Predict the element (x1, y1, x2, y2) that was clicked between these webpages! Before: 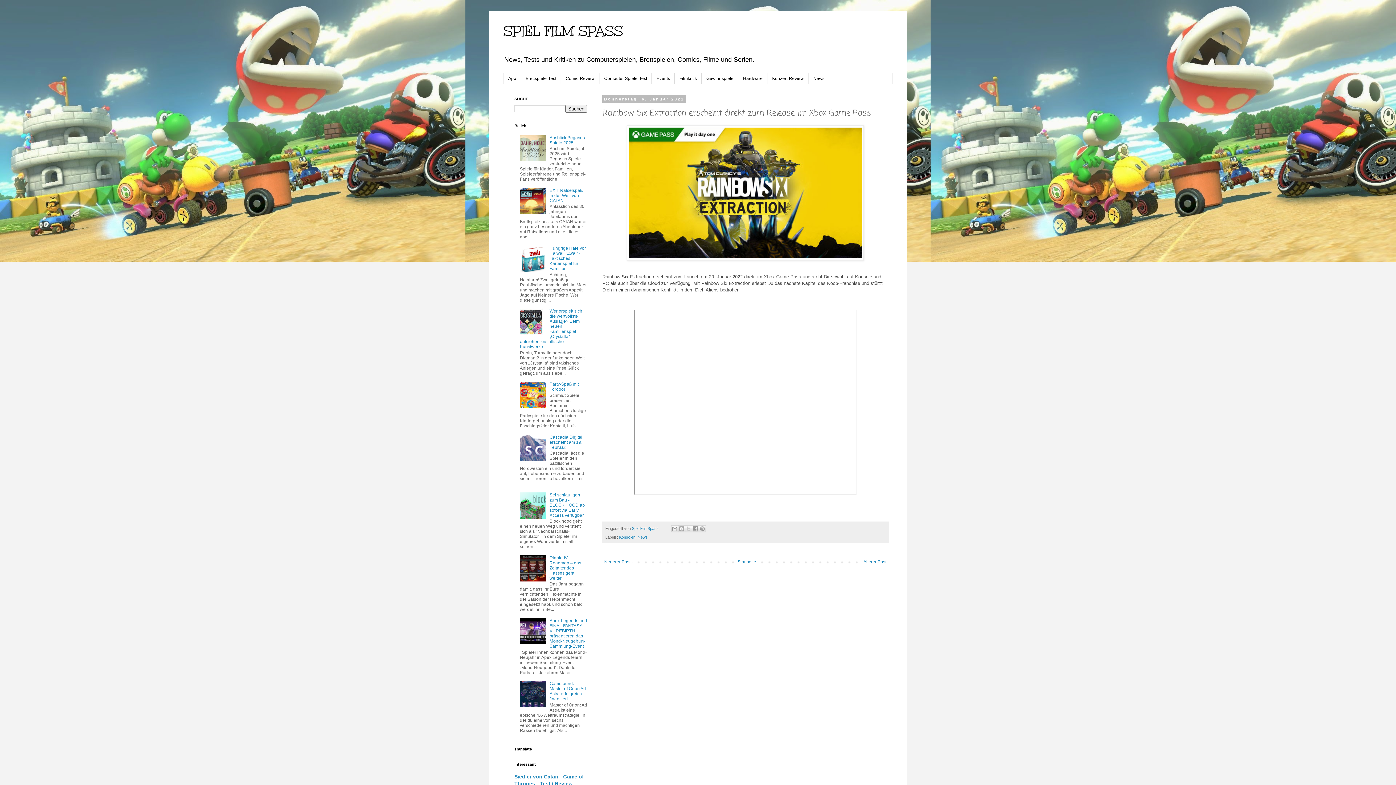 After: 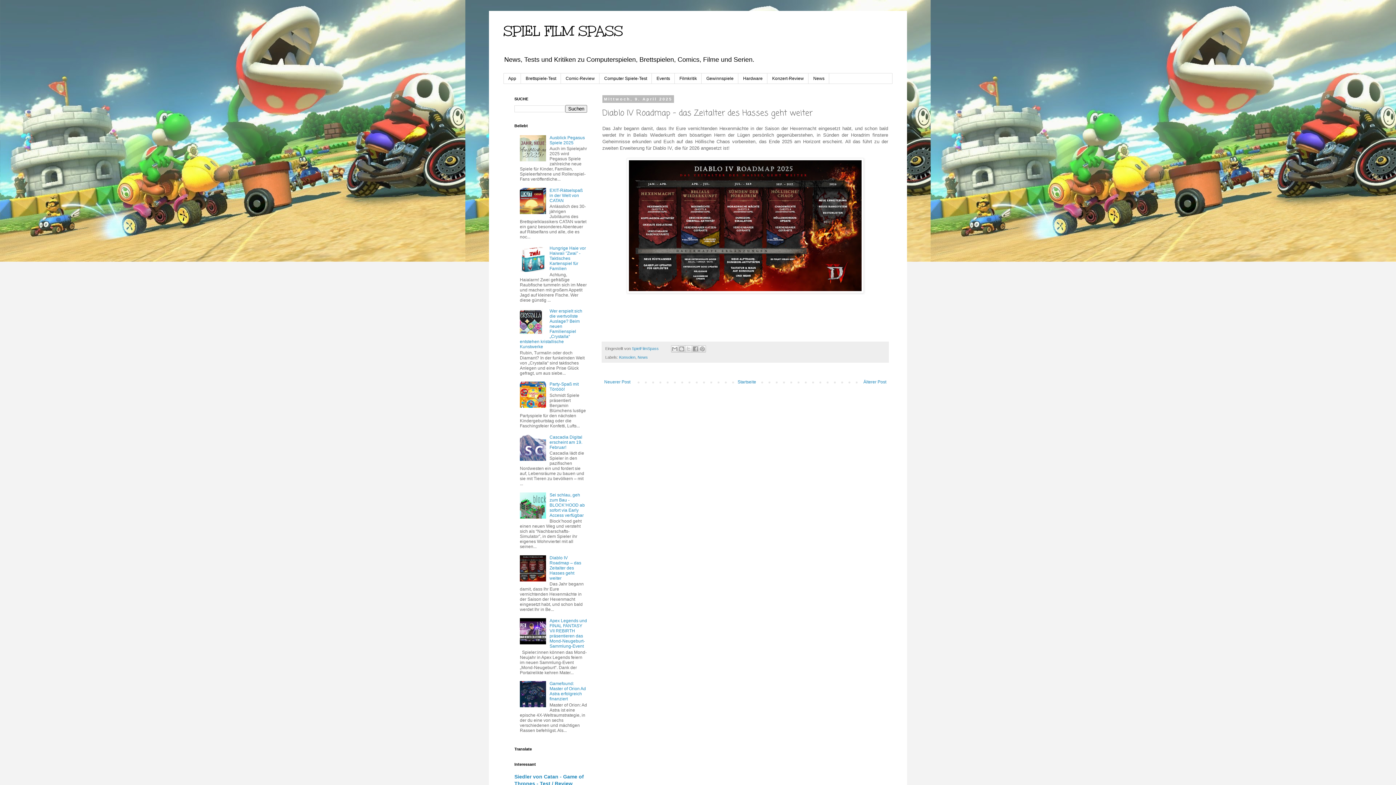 Action: bbox: (549, 555, 581, 581) label: Diablo IV Roadmap – das Zeitalter des Hasses geht weiter